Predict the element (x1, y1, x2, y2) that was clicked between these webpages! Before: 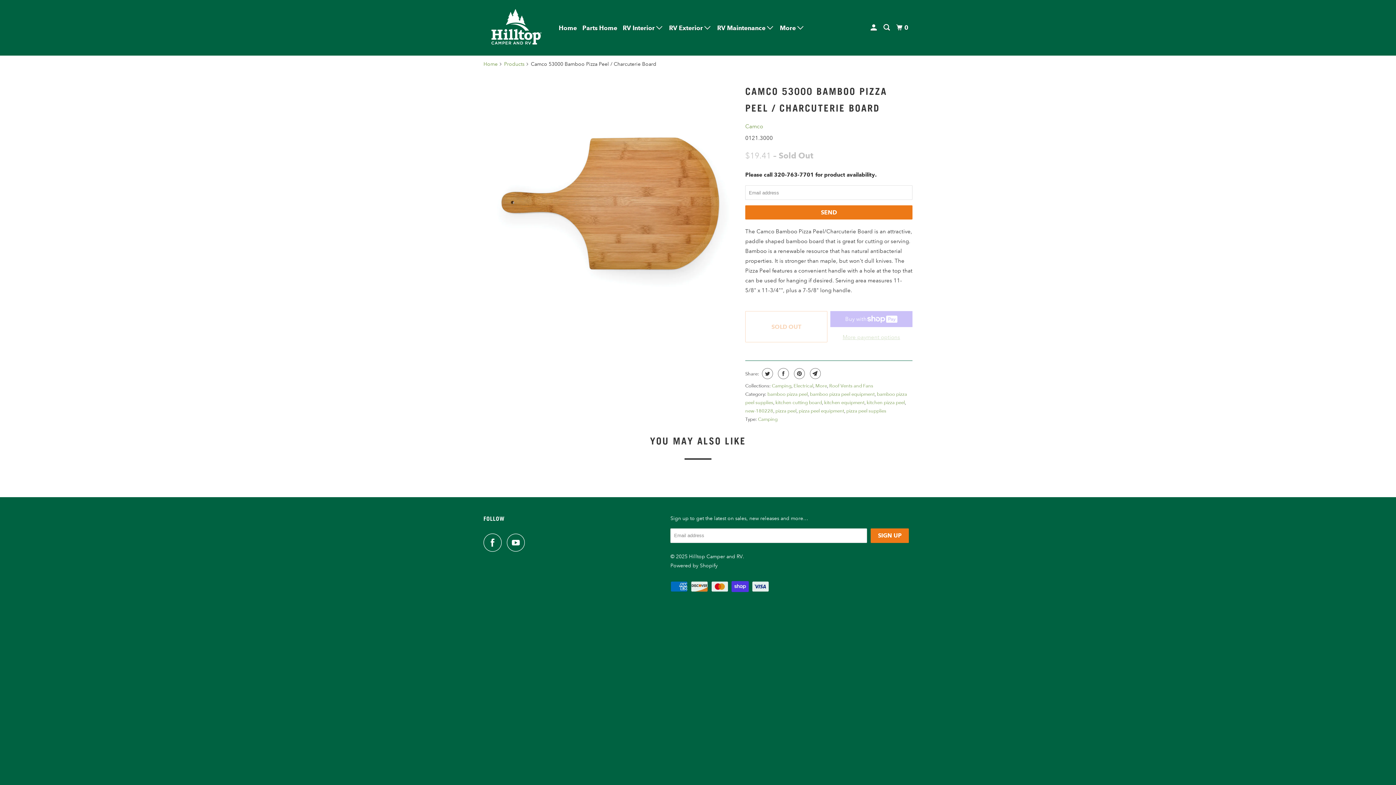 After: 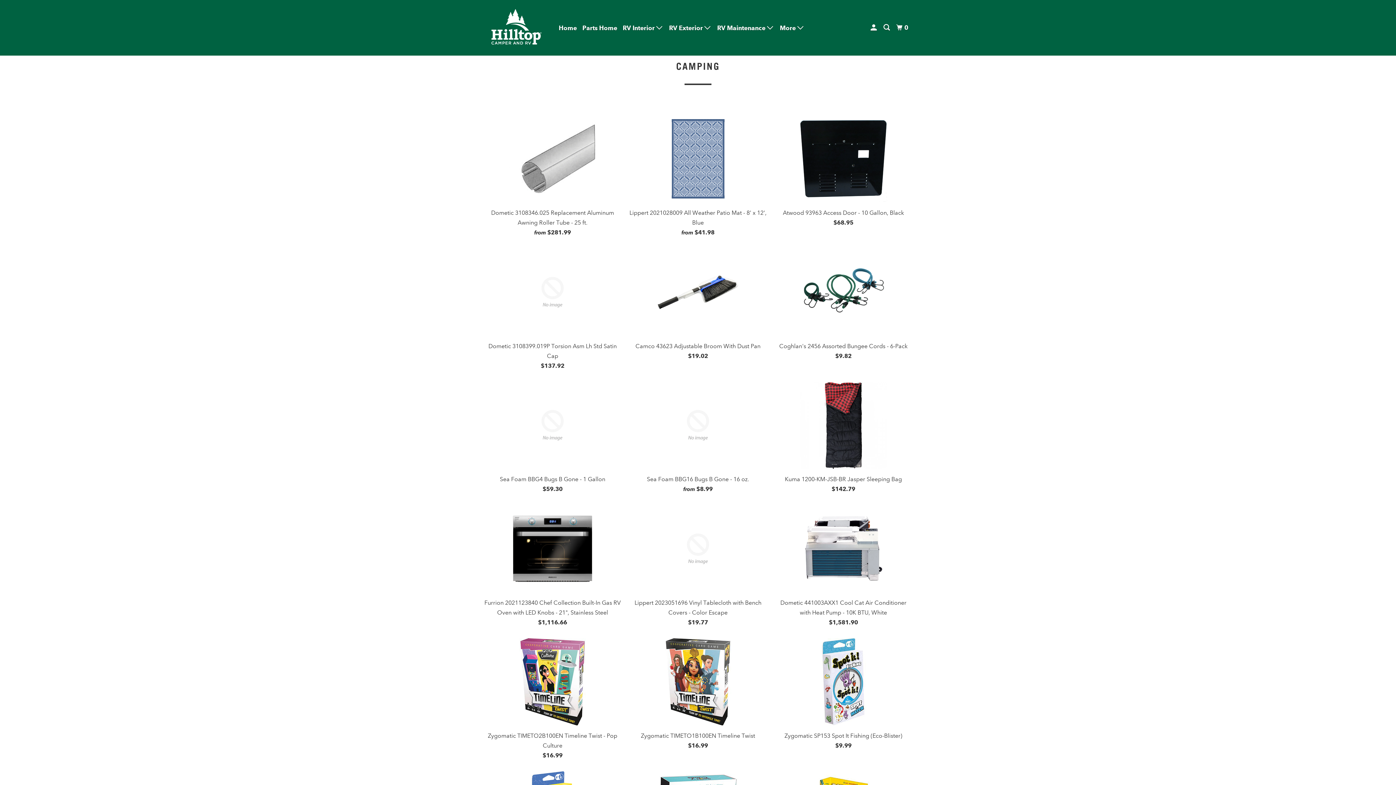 Action: label: Camping bbox: (772, 383, 791, 389)